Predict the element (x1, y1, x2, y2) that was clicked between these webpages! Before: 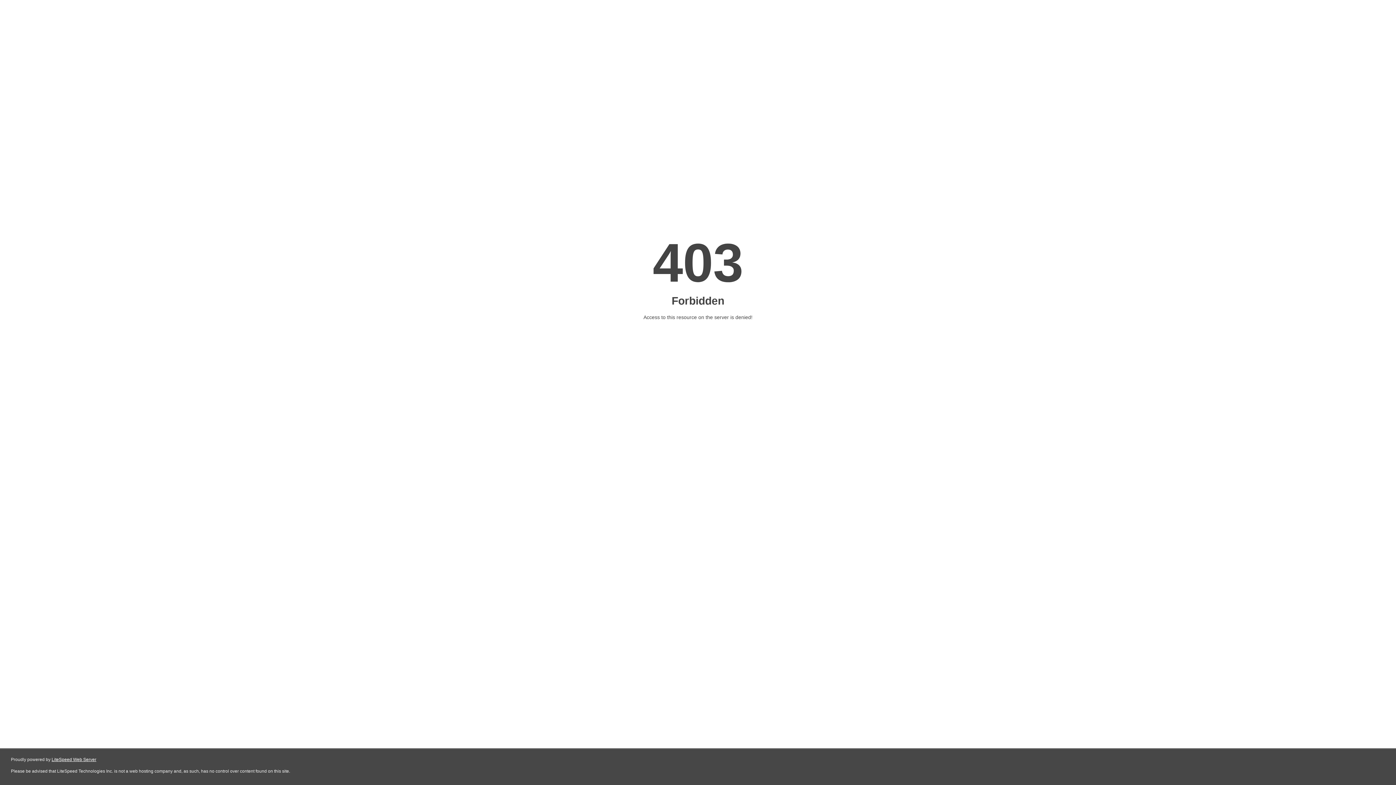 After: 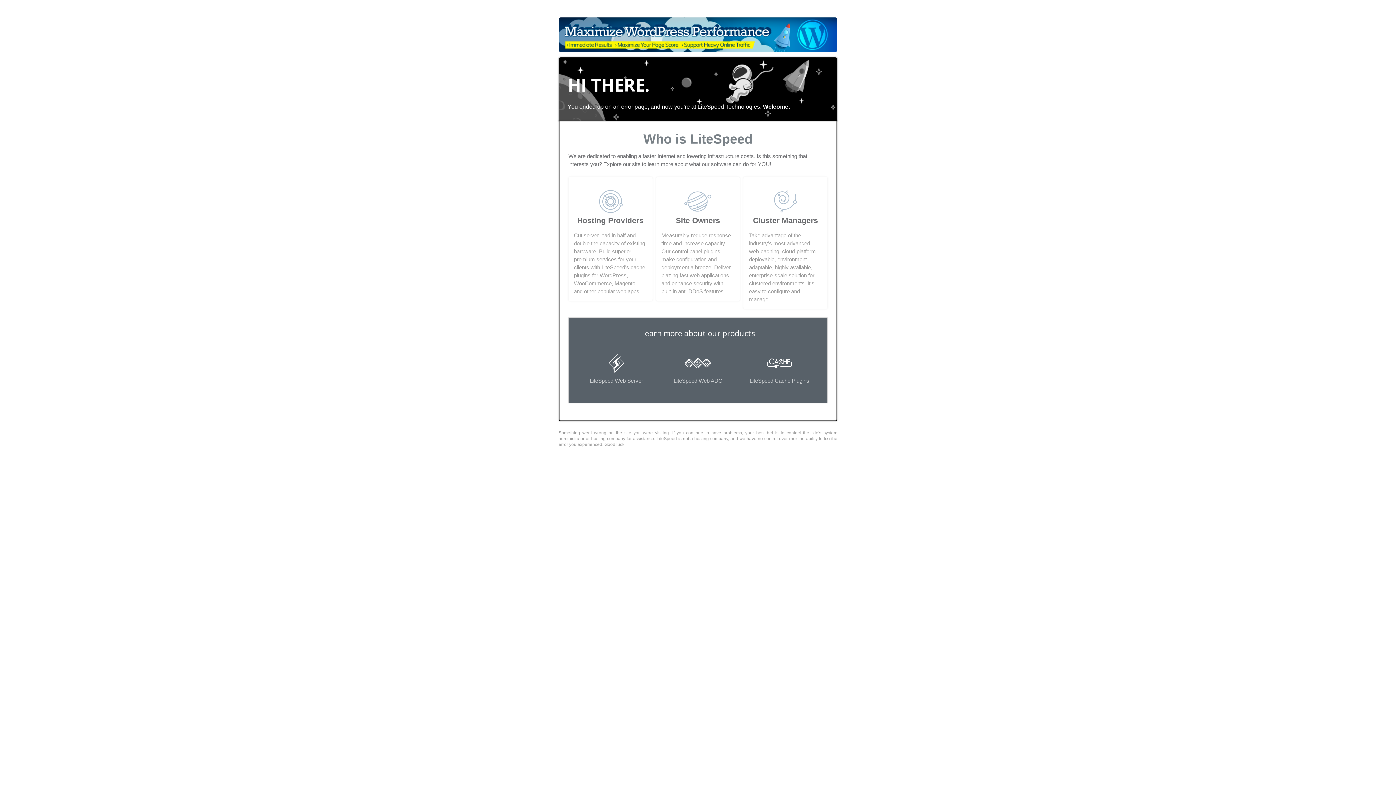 Action: label: LiteSpeed Web Server bbox: (51, 757, 96, 762)